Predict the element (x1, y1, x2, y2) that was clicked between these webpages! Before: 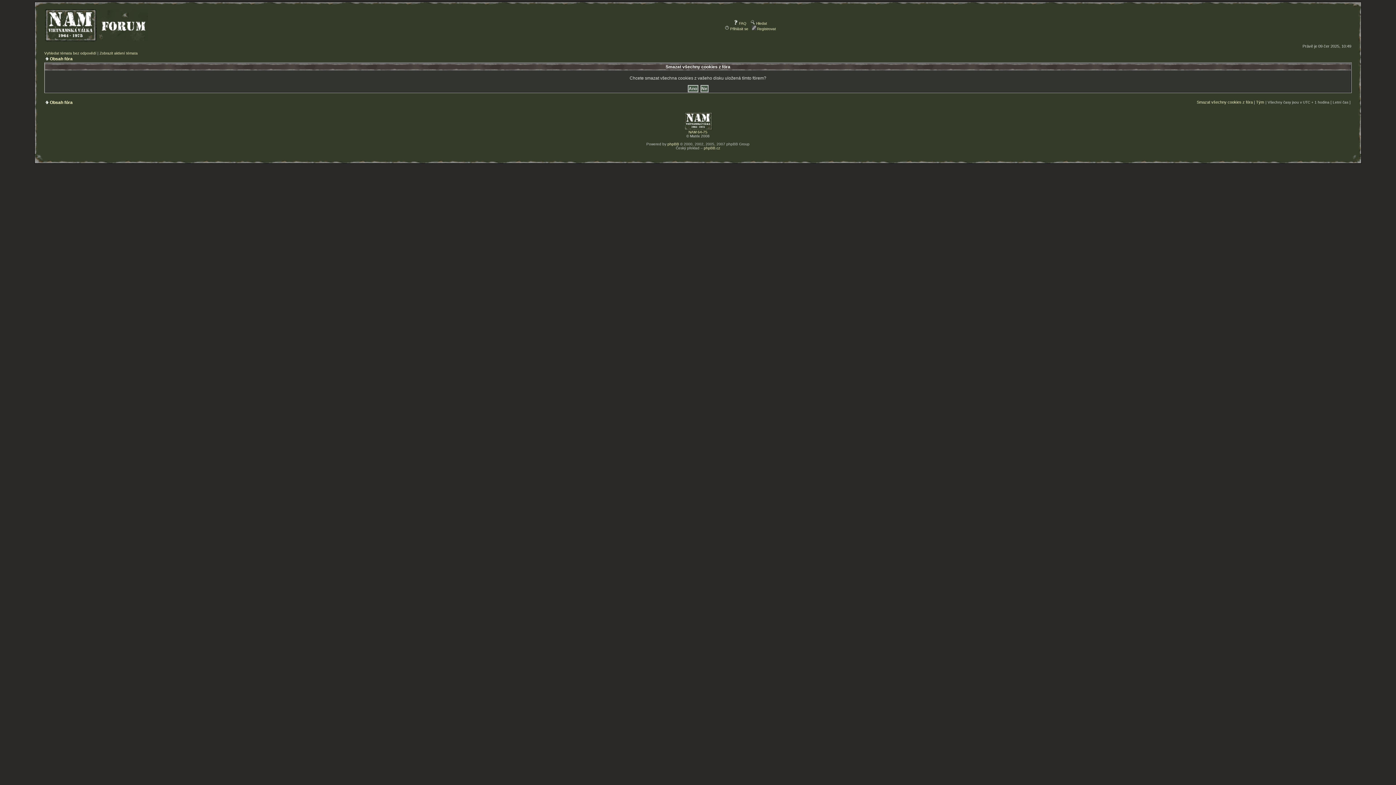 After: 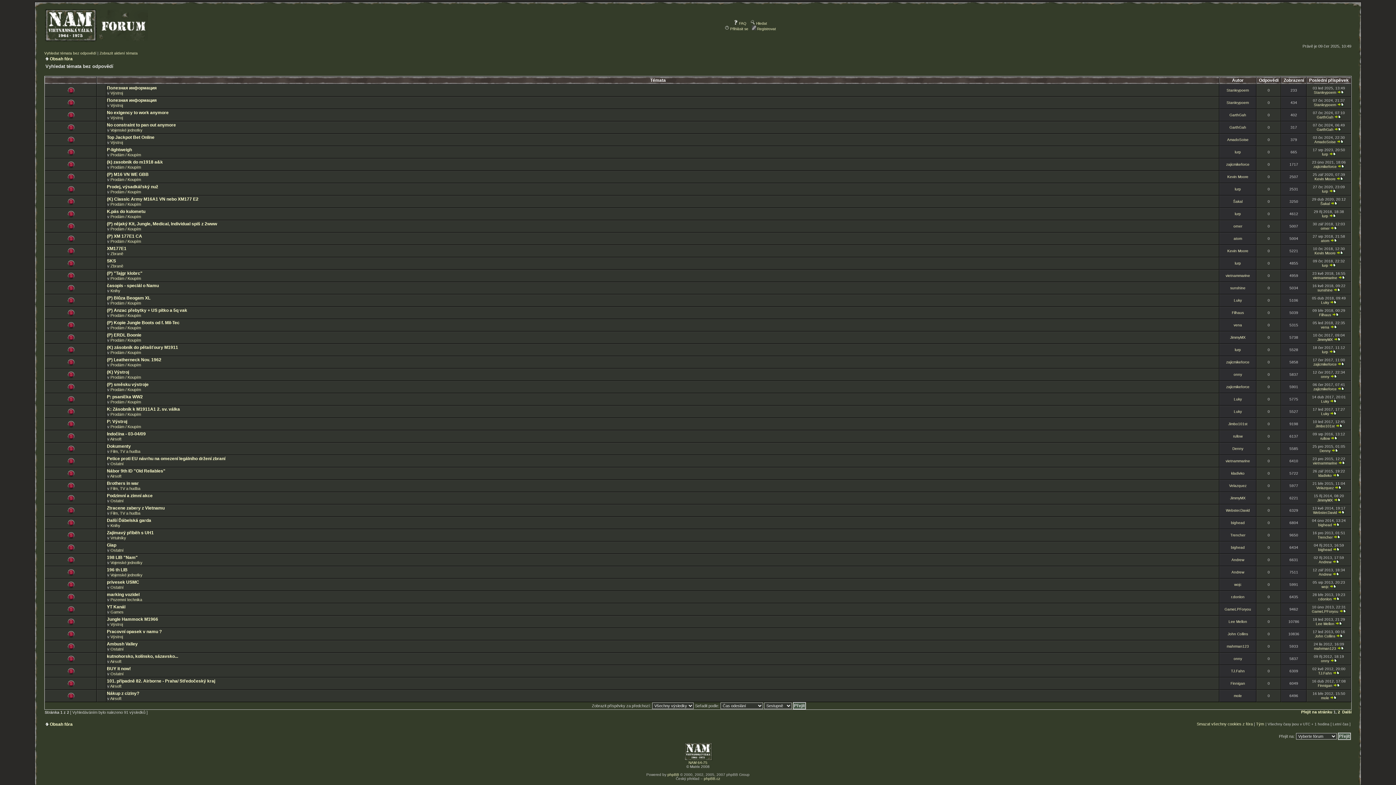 Action: bbox: (44, 51, 96, 55) label: Vyhledat témata bez odpovědí